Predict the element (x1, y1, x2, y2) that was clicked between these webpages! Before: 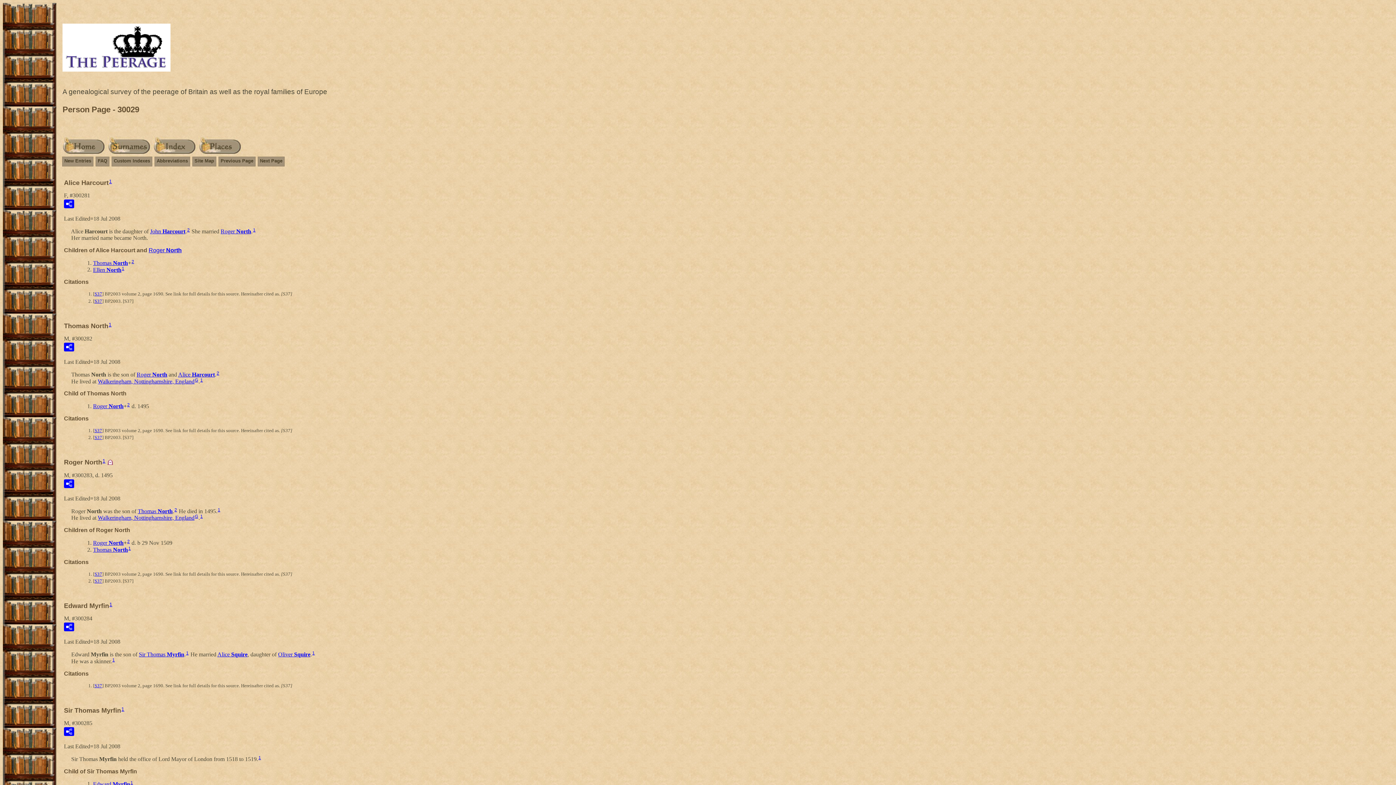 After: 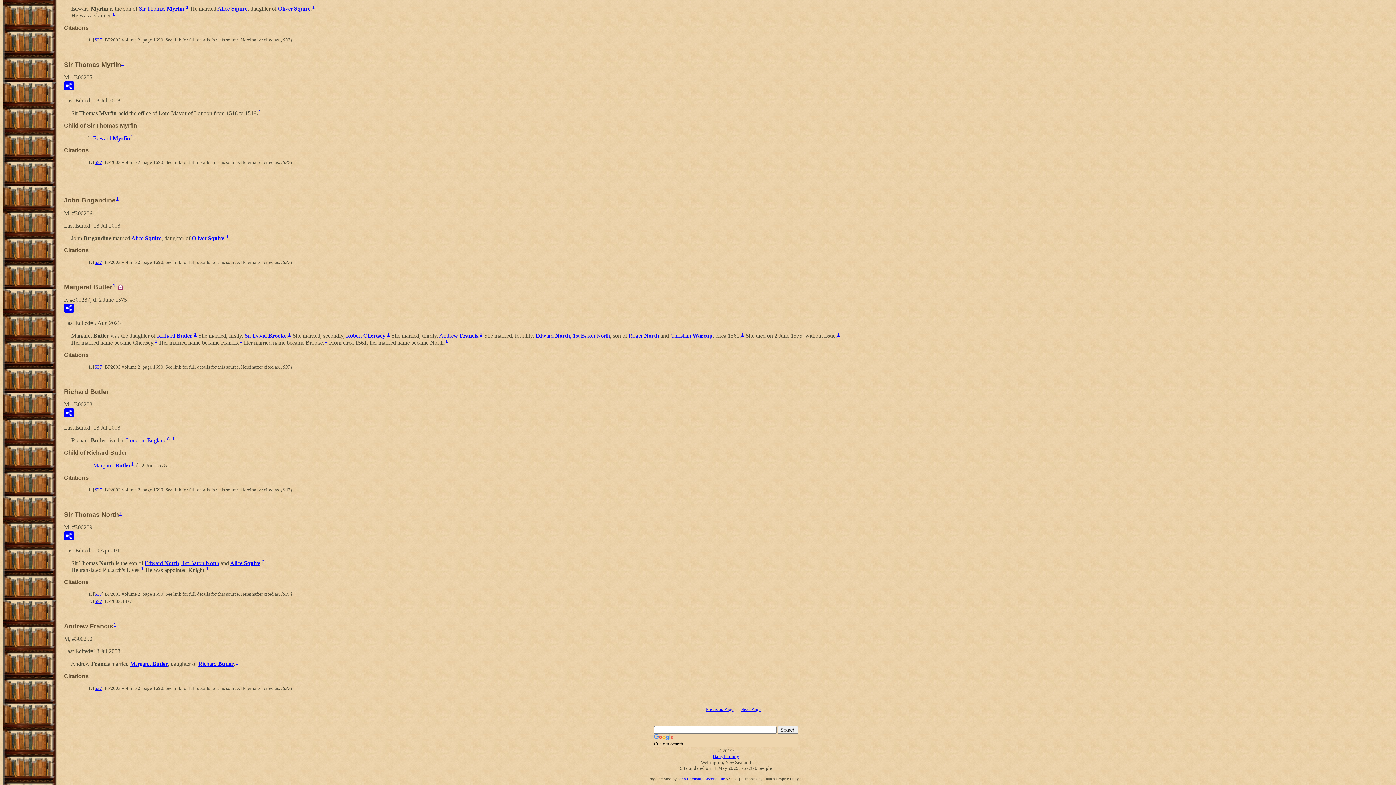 Action: label: 1 bbox: (258, 755, 261, 760)